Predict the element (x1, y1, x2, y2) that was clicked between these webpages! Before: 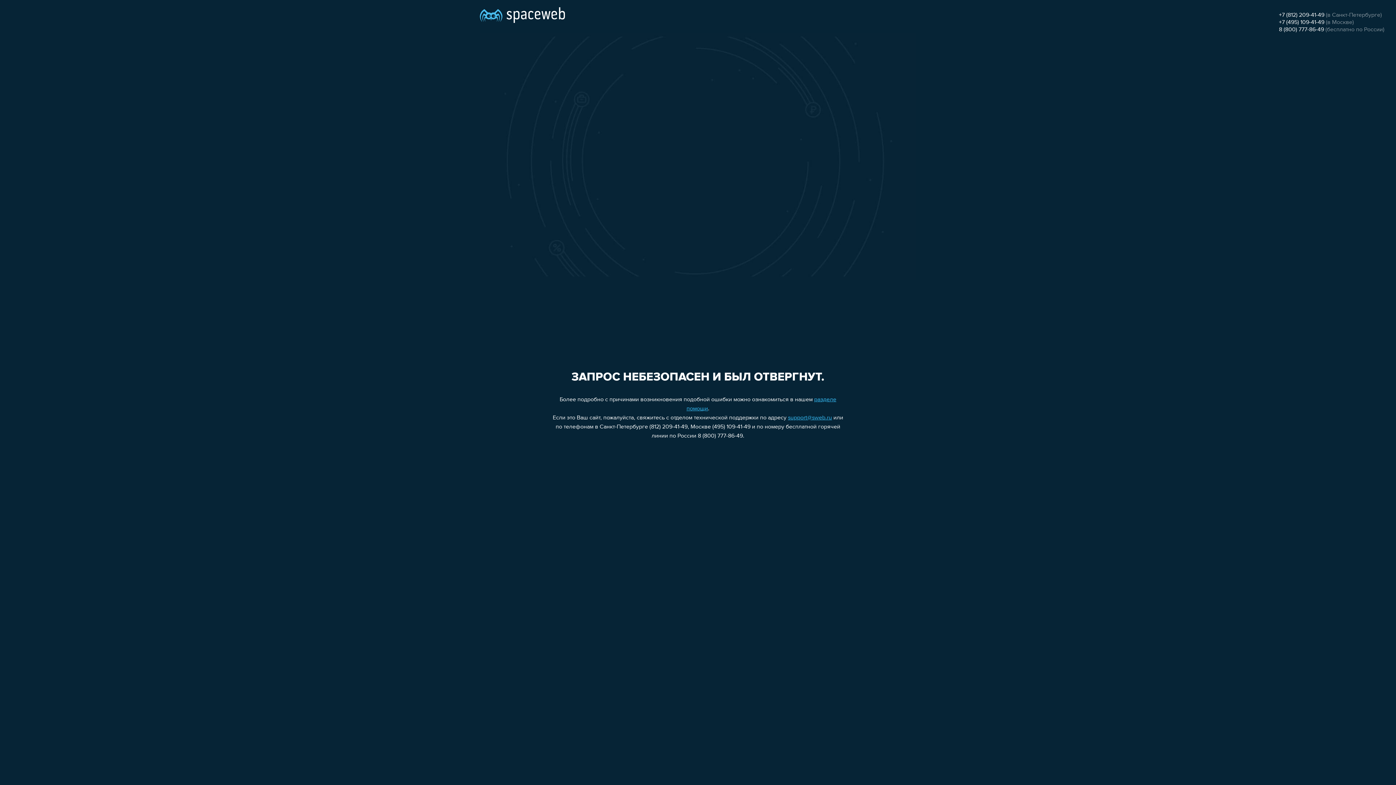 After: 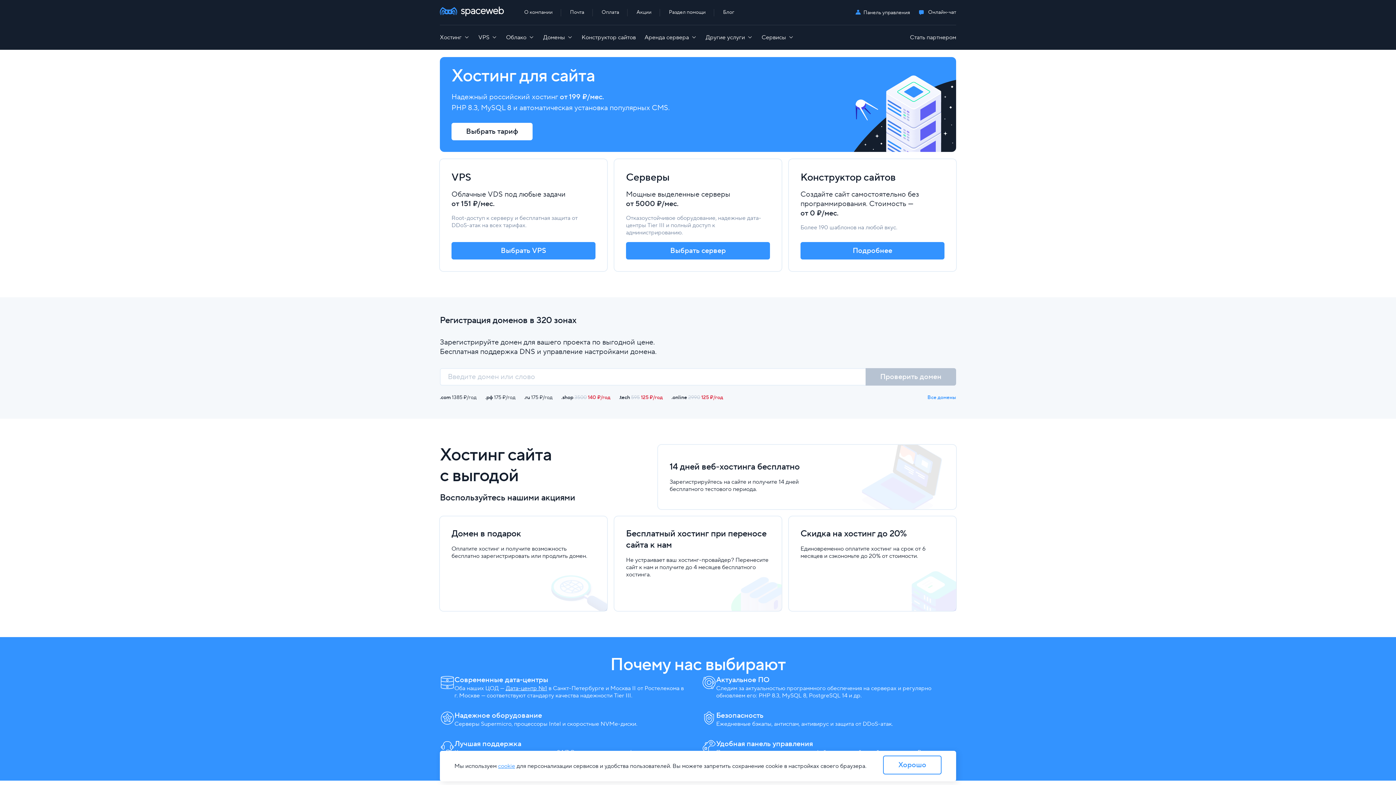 Action: bbox: (480, 0, 565, 25)